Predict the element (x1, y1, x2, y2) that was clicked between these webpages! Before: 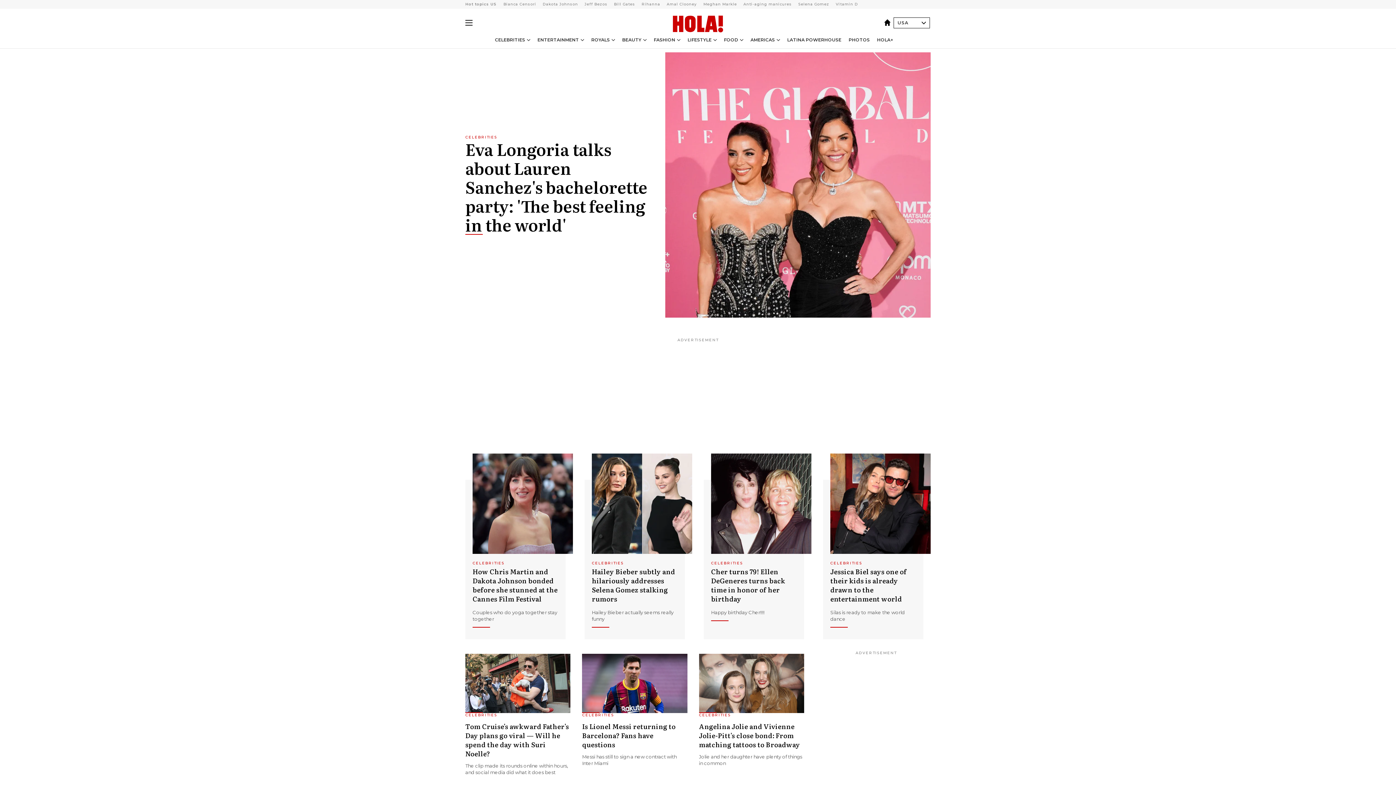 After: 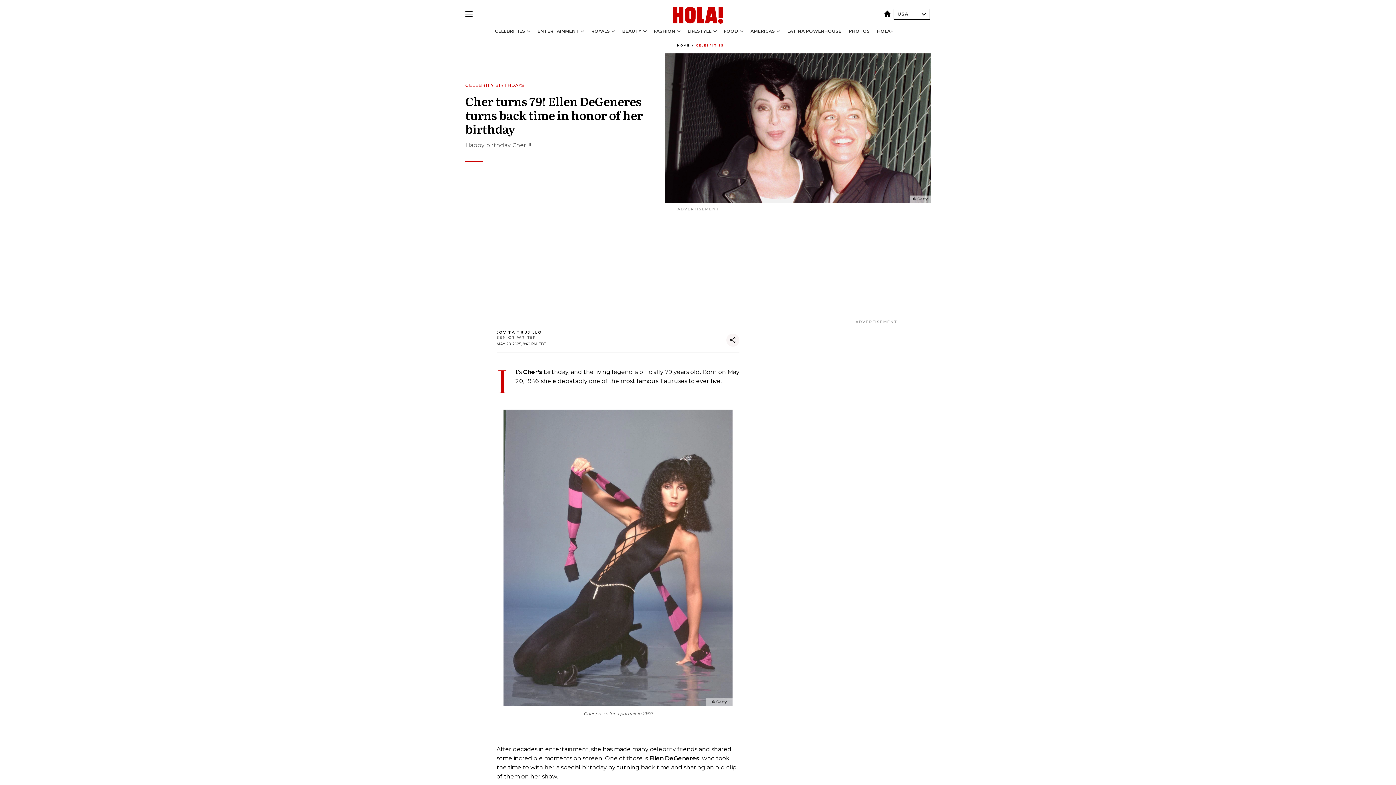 Action: label: Cher turns 79! Ellen DeGeneres turns back time in honor of her birthday bbox: (711, 566, 785, 604)